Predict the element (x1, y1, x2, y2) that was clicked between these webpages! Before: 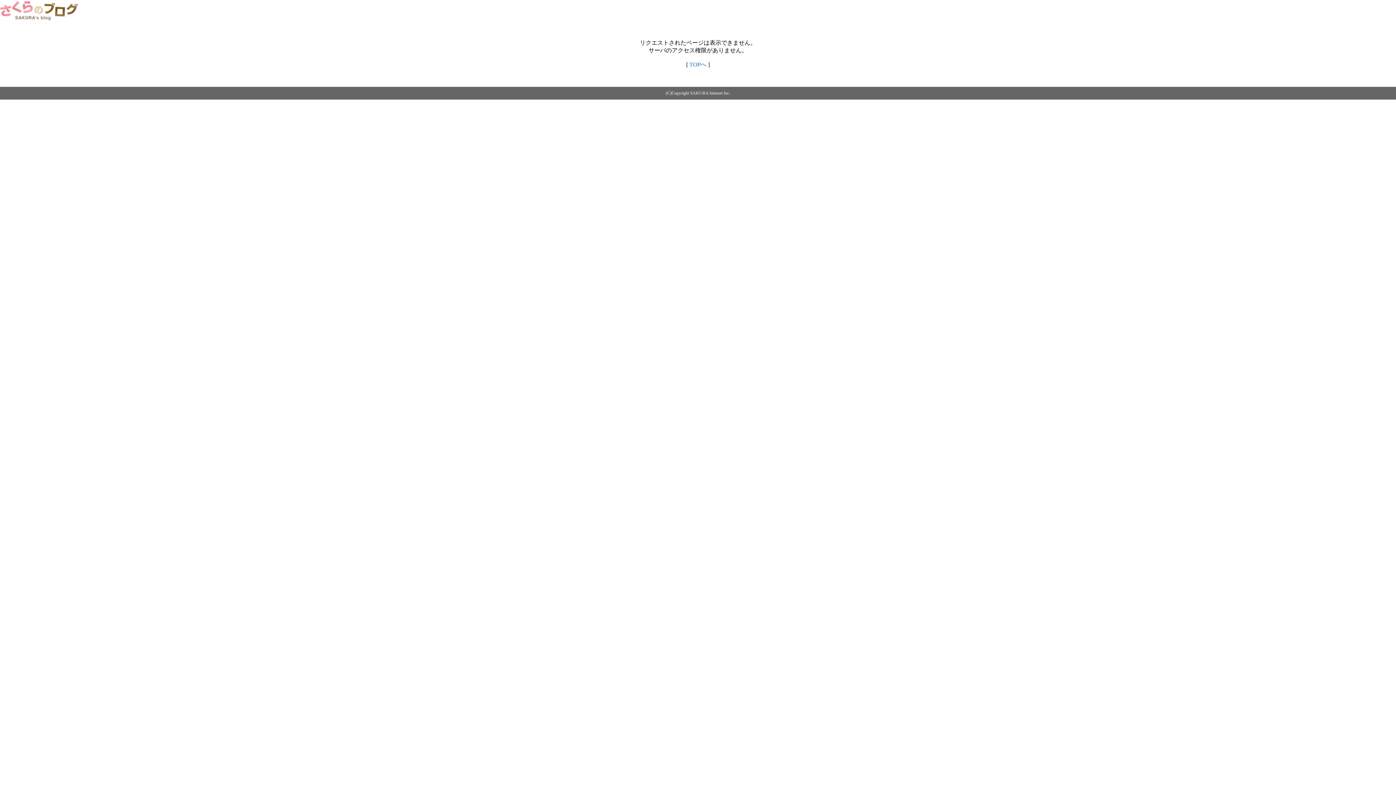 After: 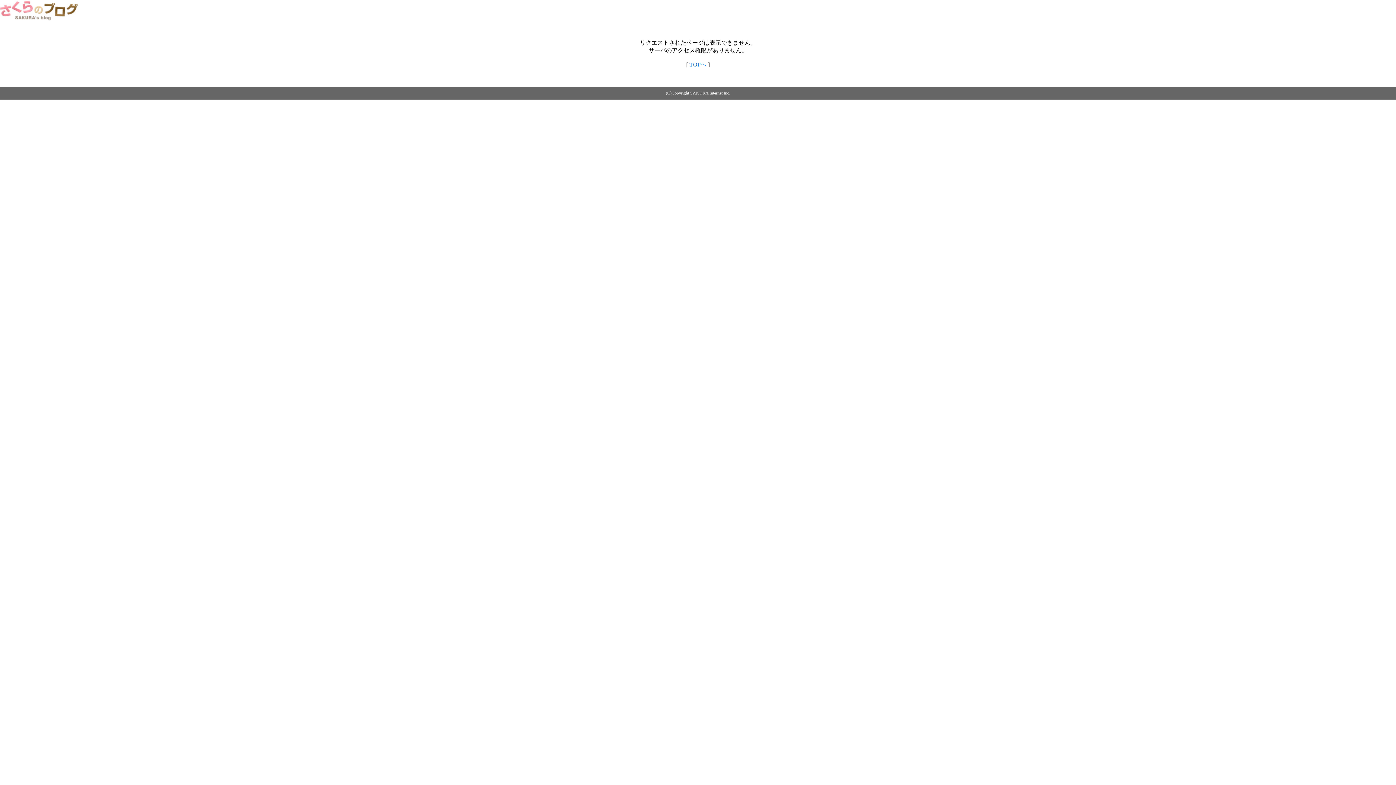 Action: bbox: (0, 14, 79, 20)